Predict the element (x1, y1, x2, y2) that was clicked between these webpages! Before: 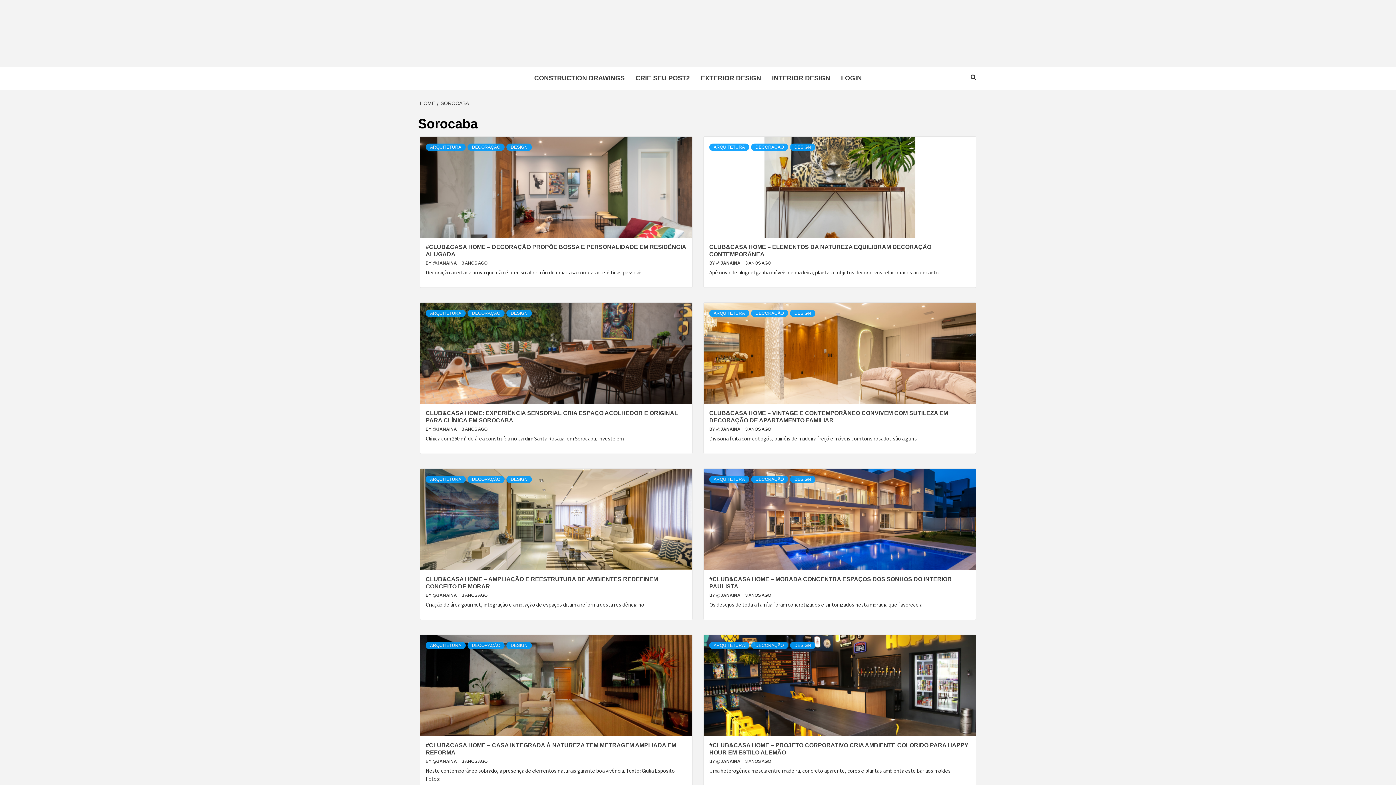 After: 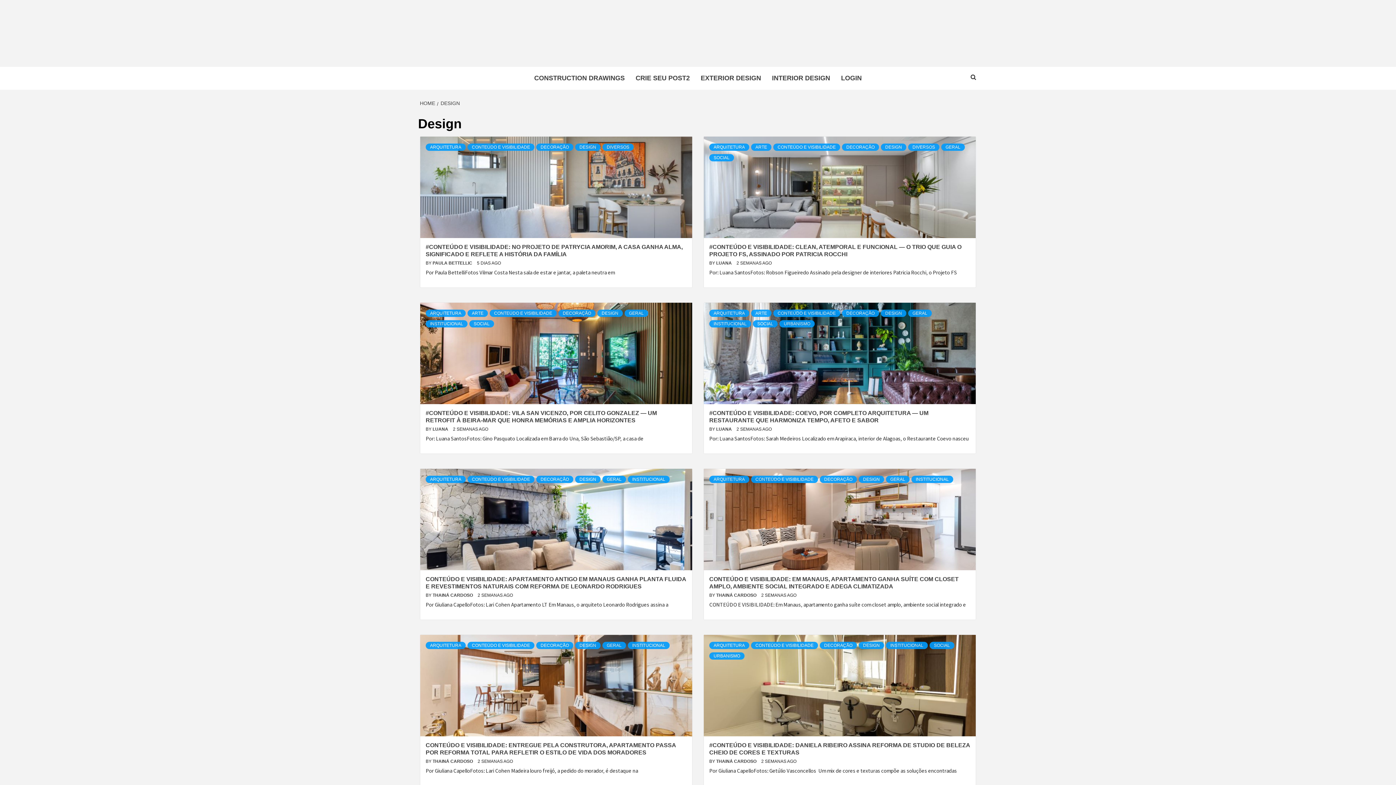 Action: bbox: (506, 309, 532, 317) label: DESIGN